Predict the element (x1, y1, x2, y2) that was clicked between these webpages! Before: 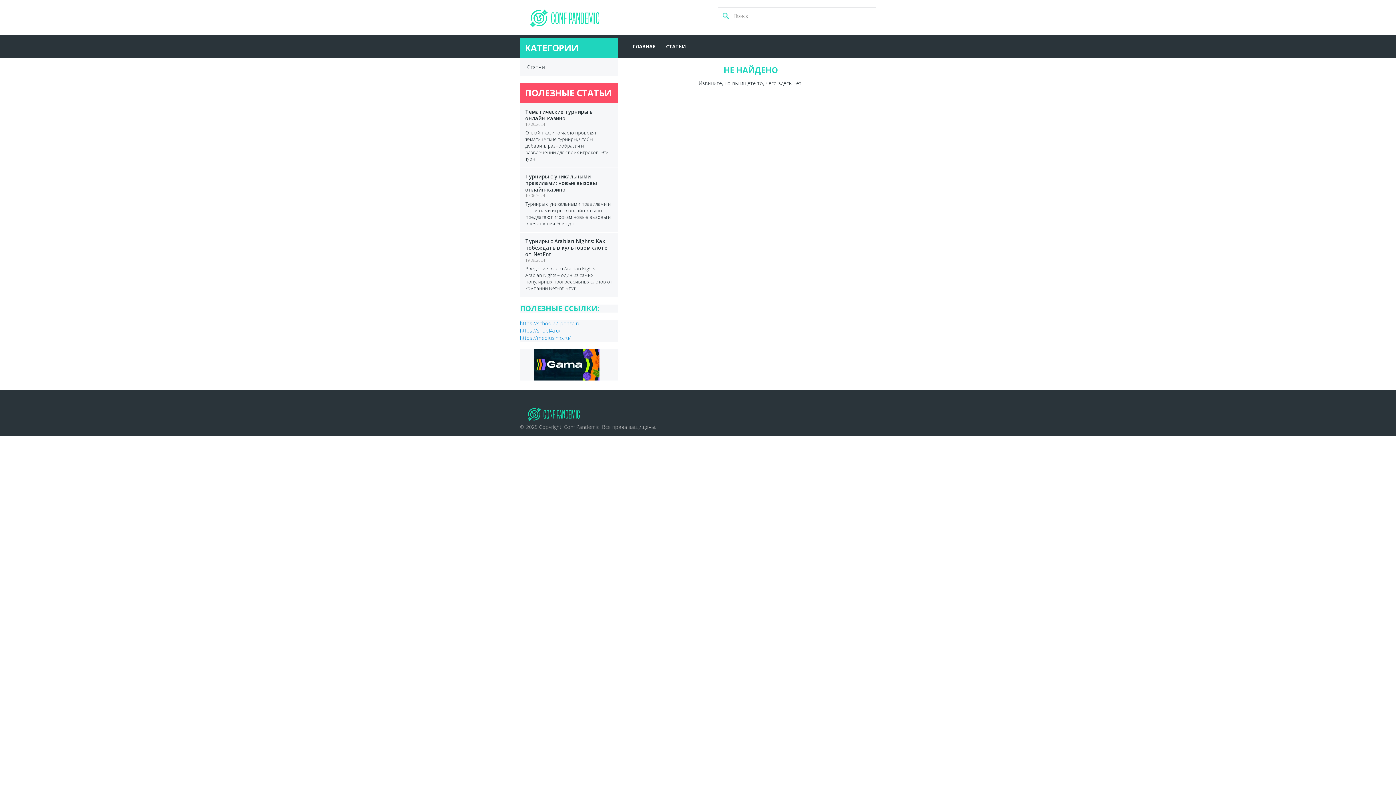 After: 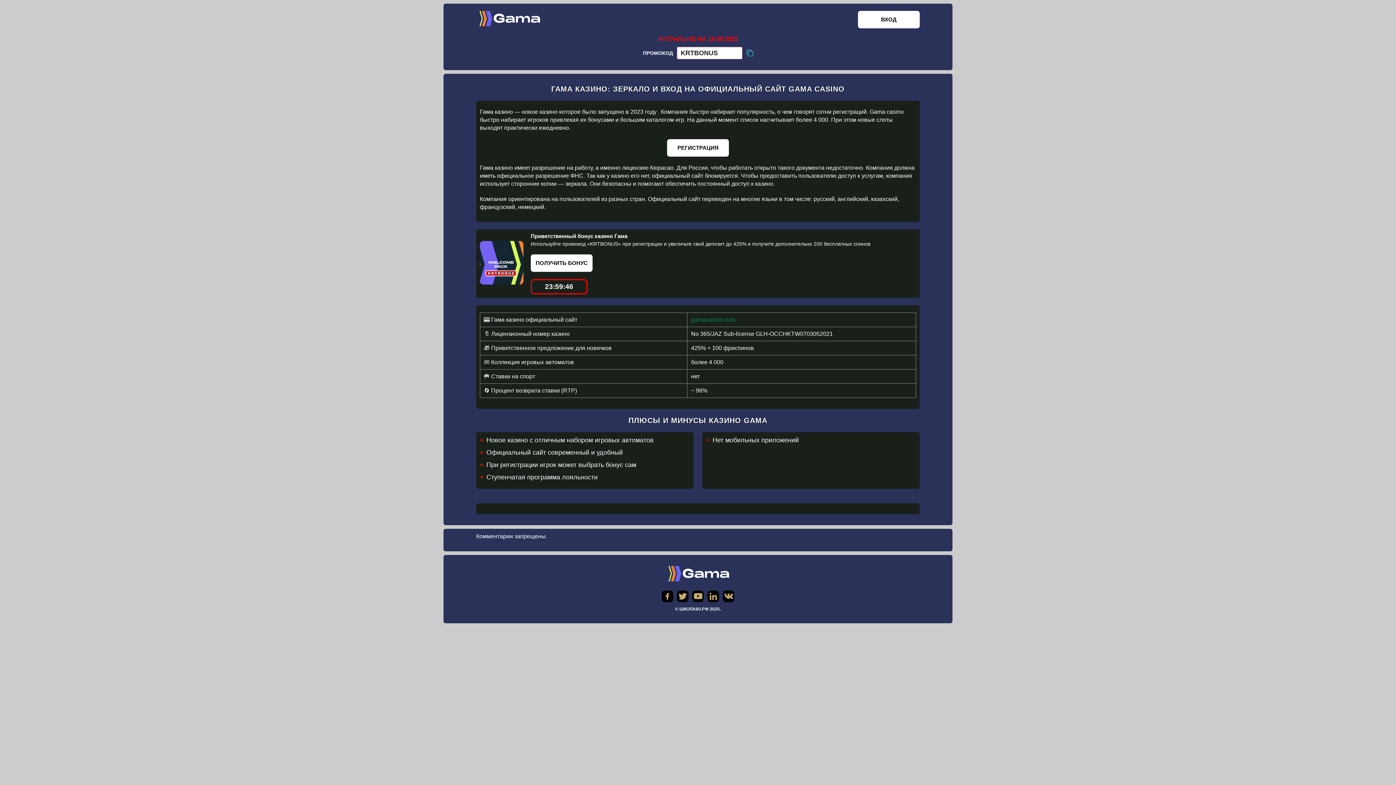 Action: bbox: (534, 349, 599, 380)